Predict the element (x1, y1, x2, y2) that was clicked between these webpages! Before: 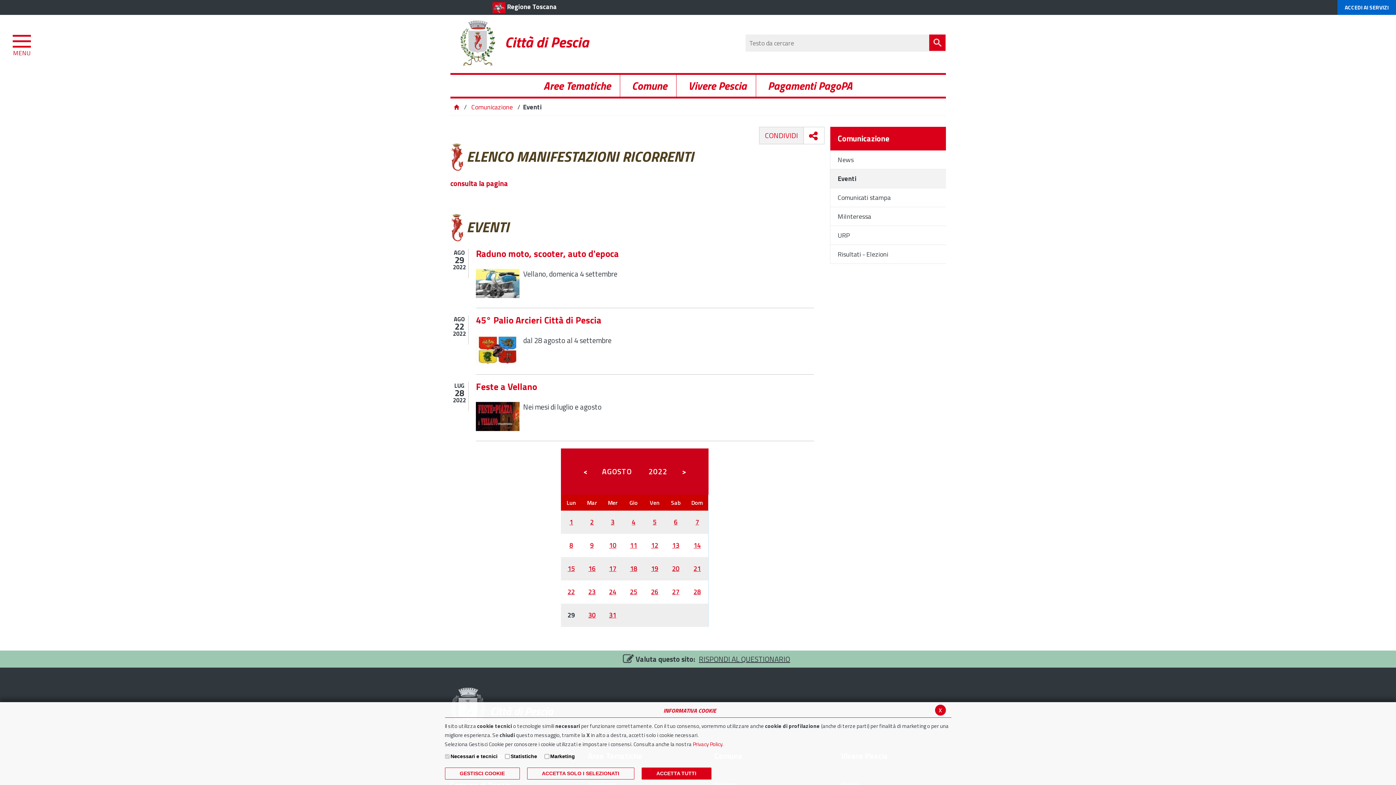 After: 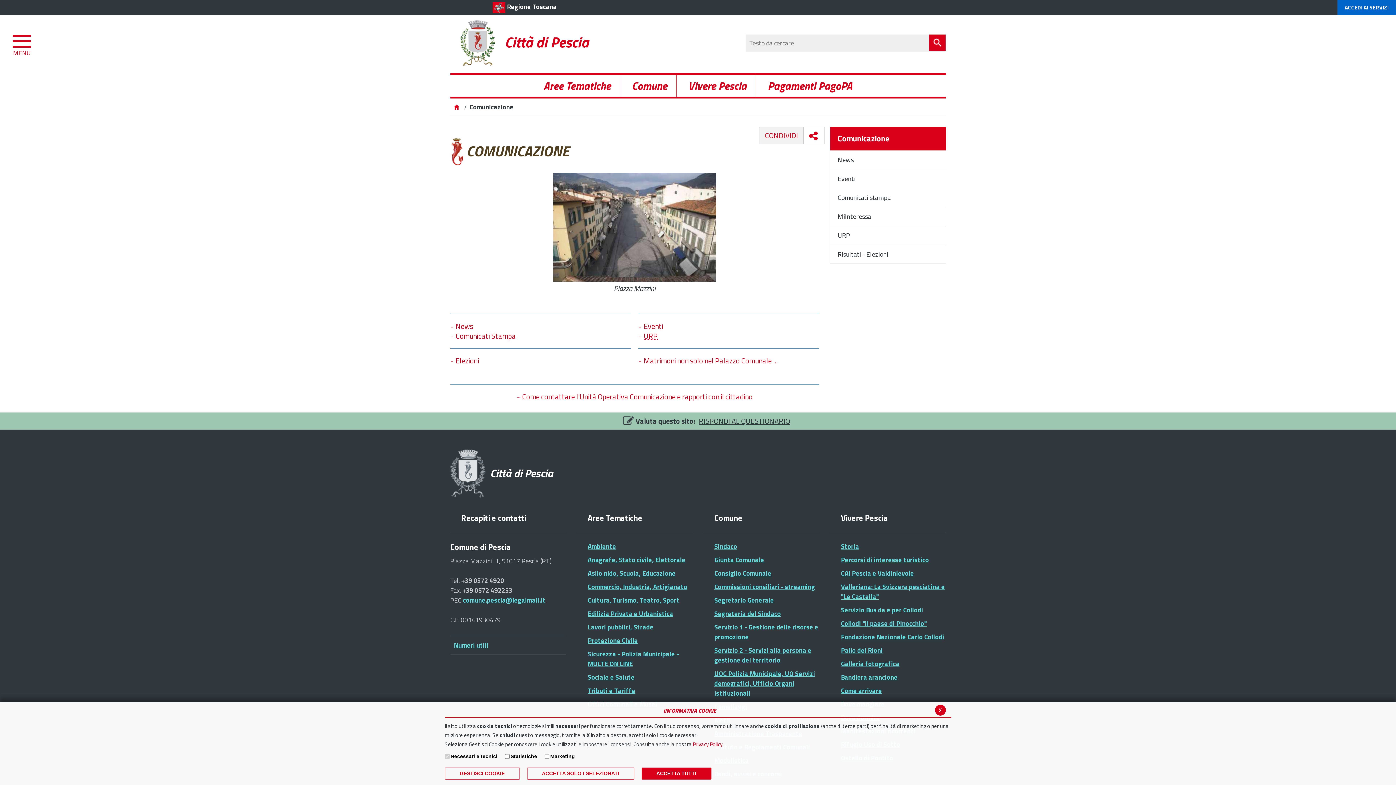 Action: label: Comunicazione bbox: (471, 102, 512, 111)